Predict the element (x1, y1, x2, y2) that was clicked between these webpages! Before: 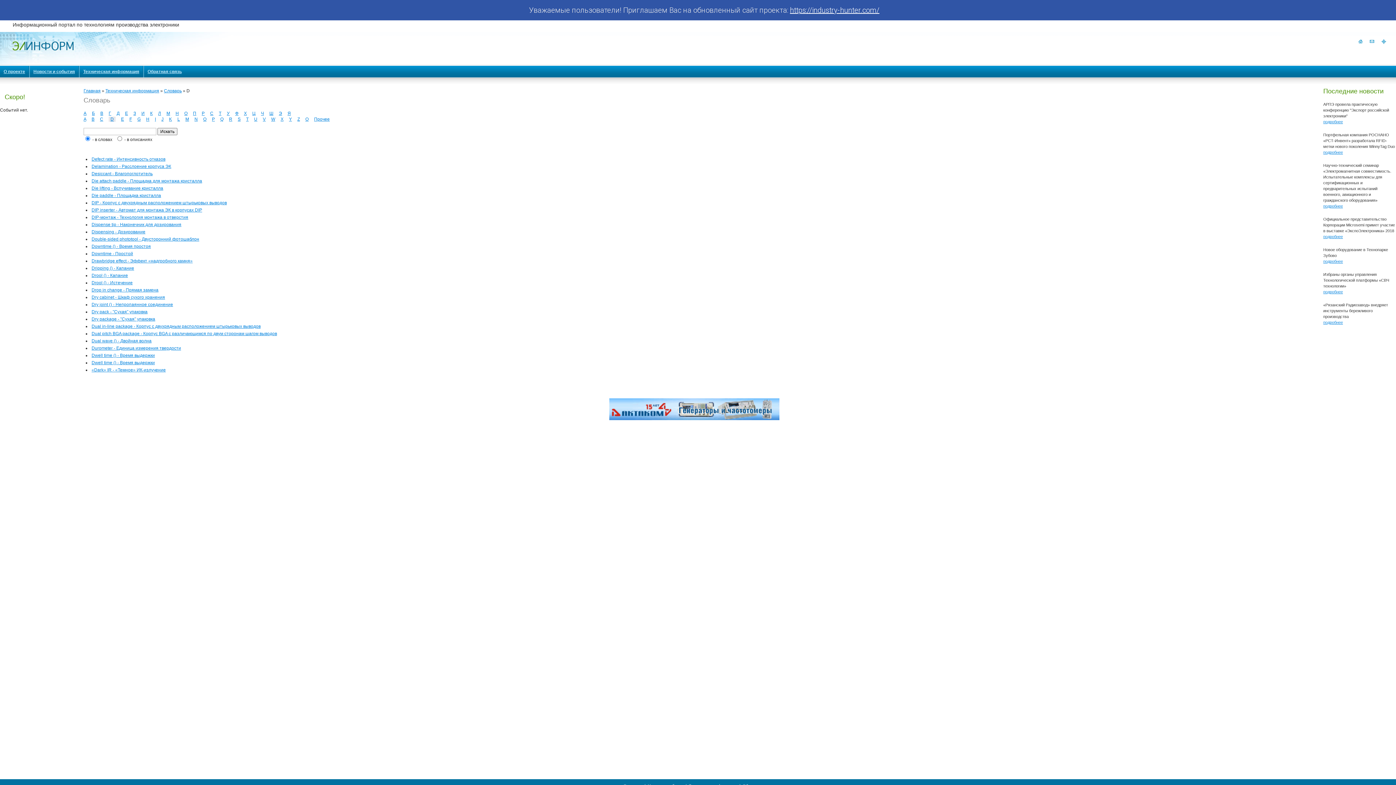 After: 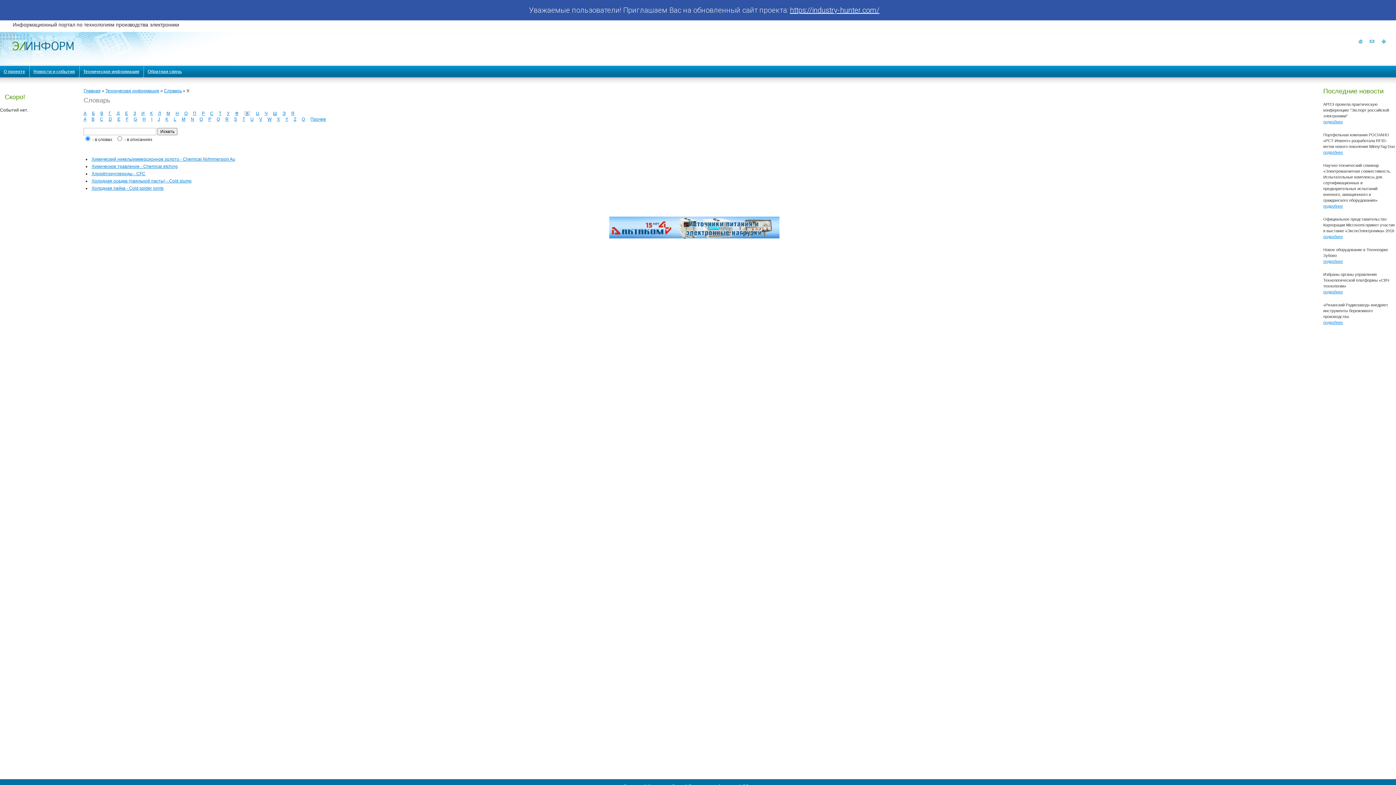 Action: bbox: (244, 110, 246, 116) label: Х